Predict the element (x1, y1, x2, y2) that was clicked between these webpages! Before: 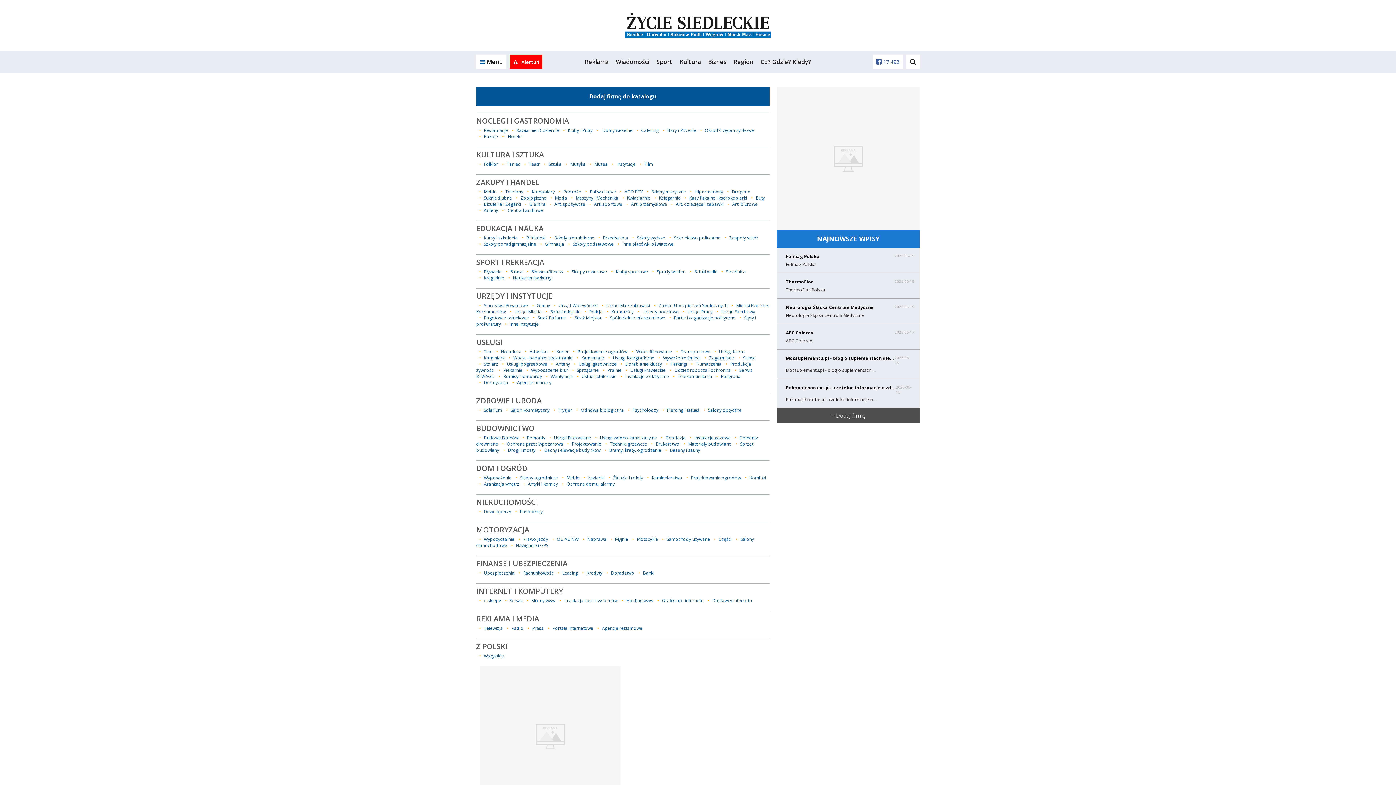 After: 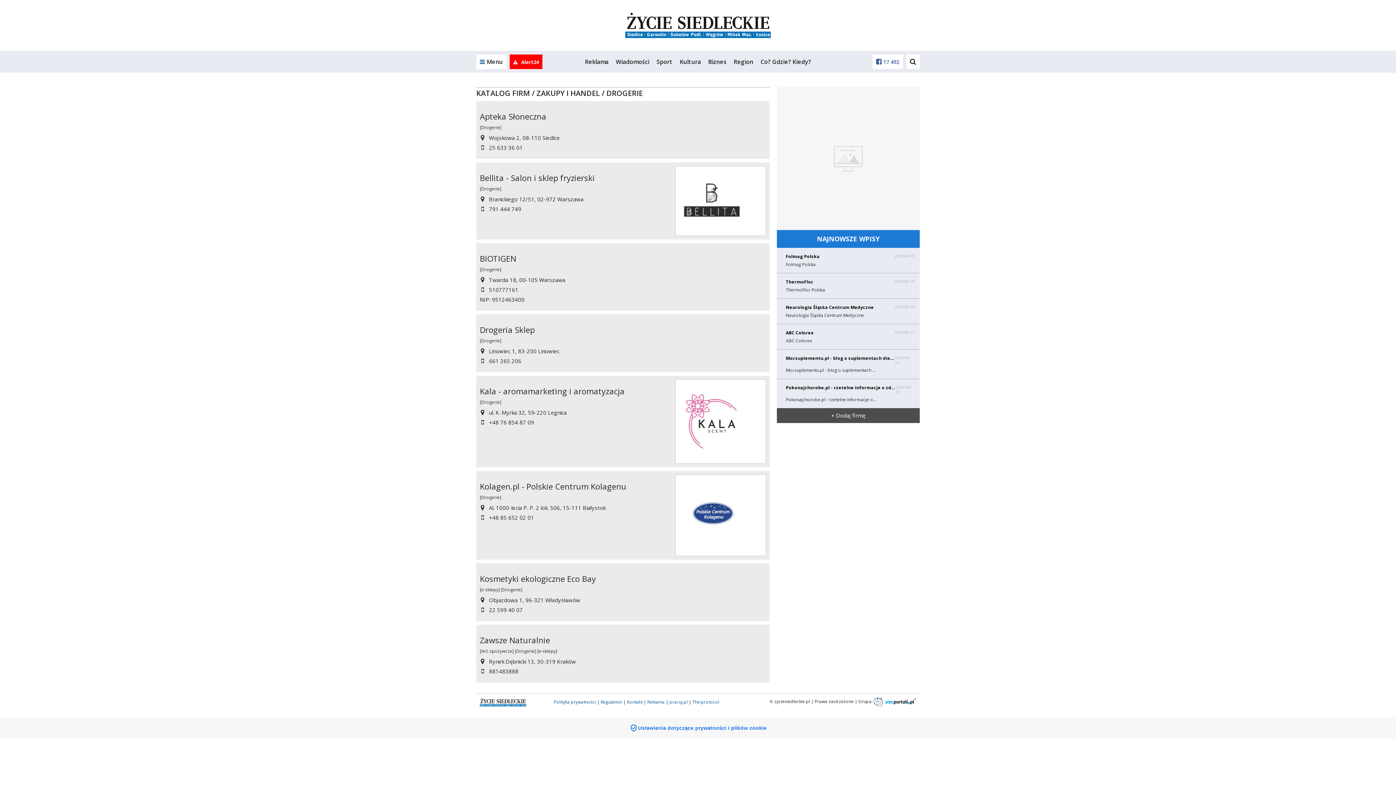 Action: bbox: (732, 188, 750, 194) label: Drogerie